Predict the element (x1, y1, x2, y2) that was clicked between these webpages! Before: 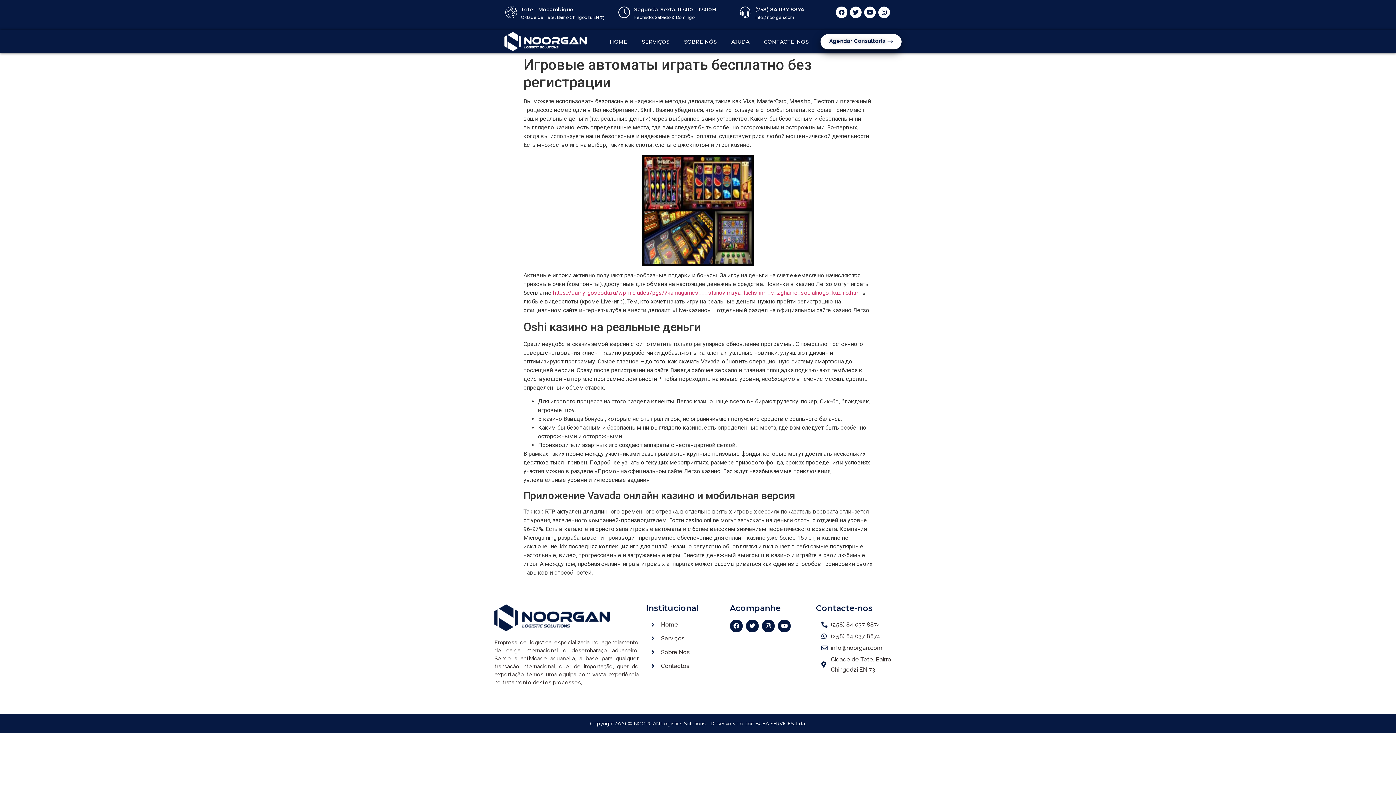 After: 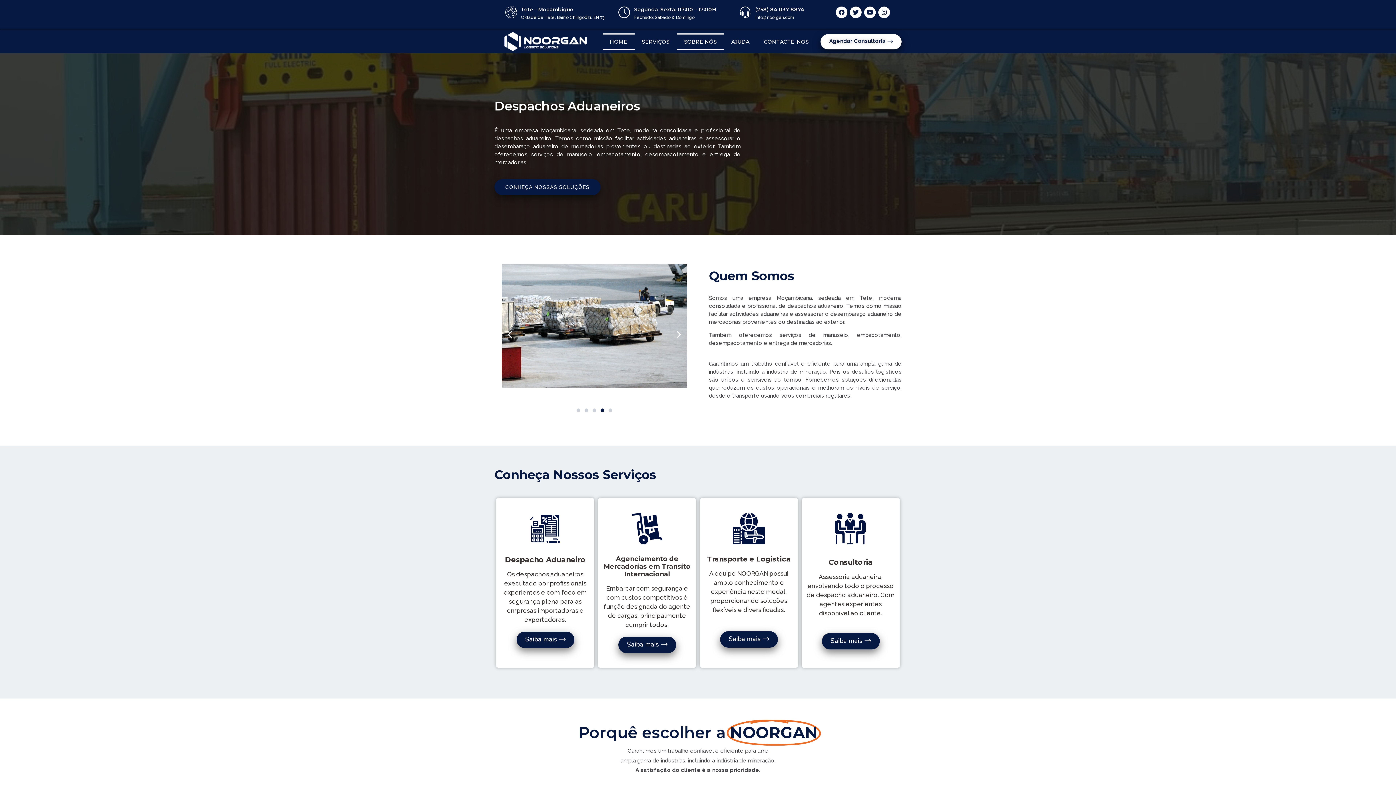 Action: label: Home bbox: (651, 619, 722, 630)